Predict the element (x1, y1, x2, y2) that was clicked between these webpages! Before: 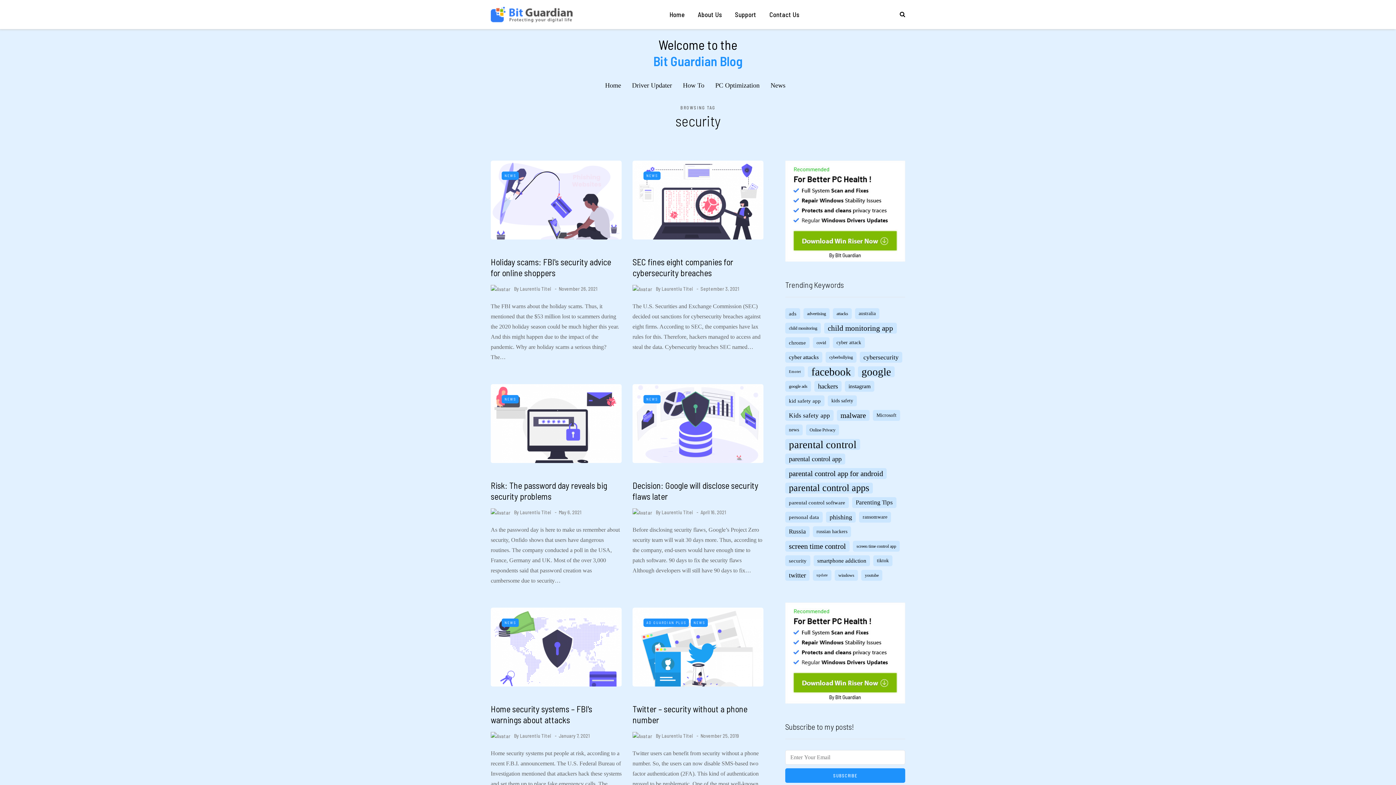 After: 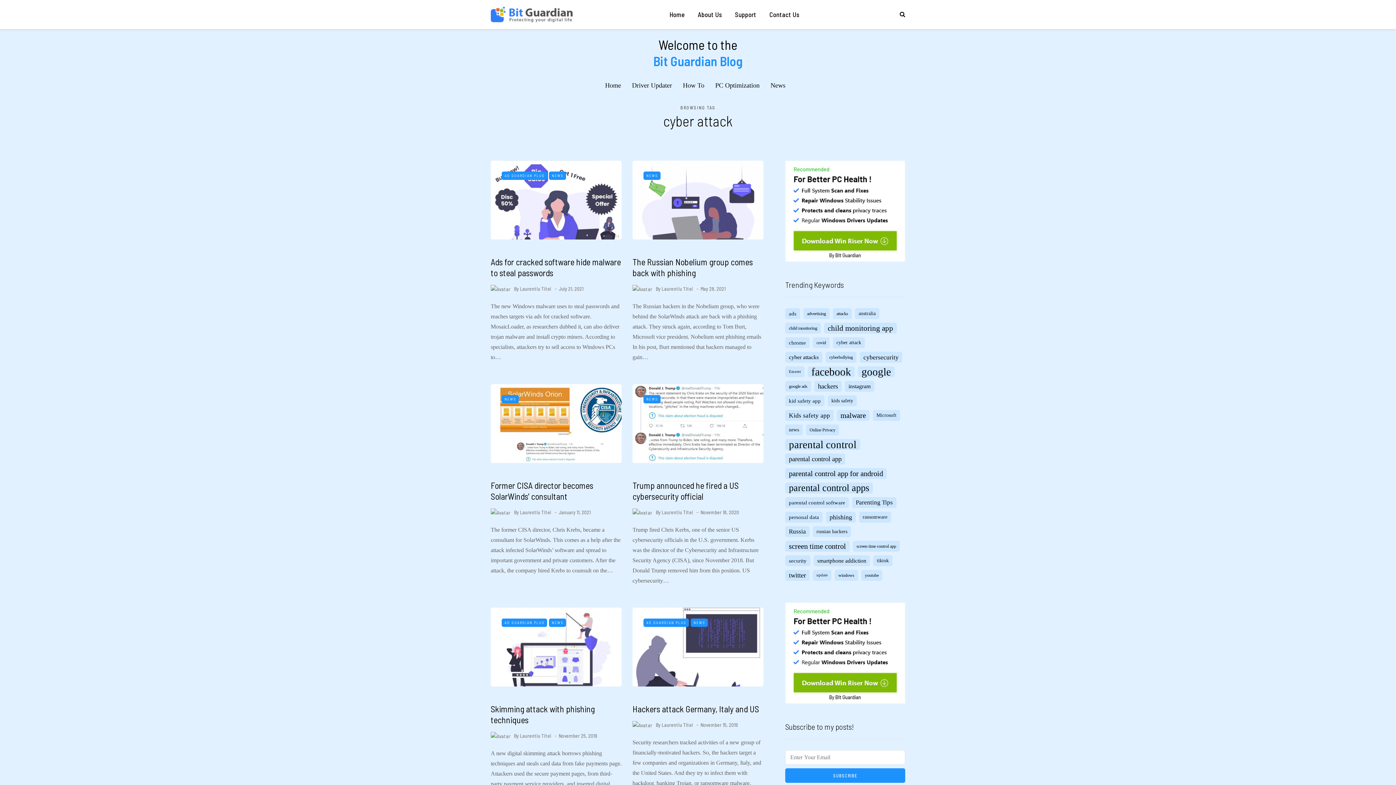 Action: label: cyber attack (6 items) bbox: (833, 337, 865, 348)